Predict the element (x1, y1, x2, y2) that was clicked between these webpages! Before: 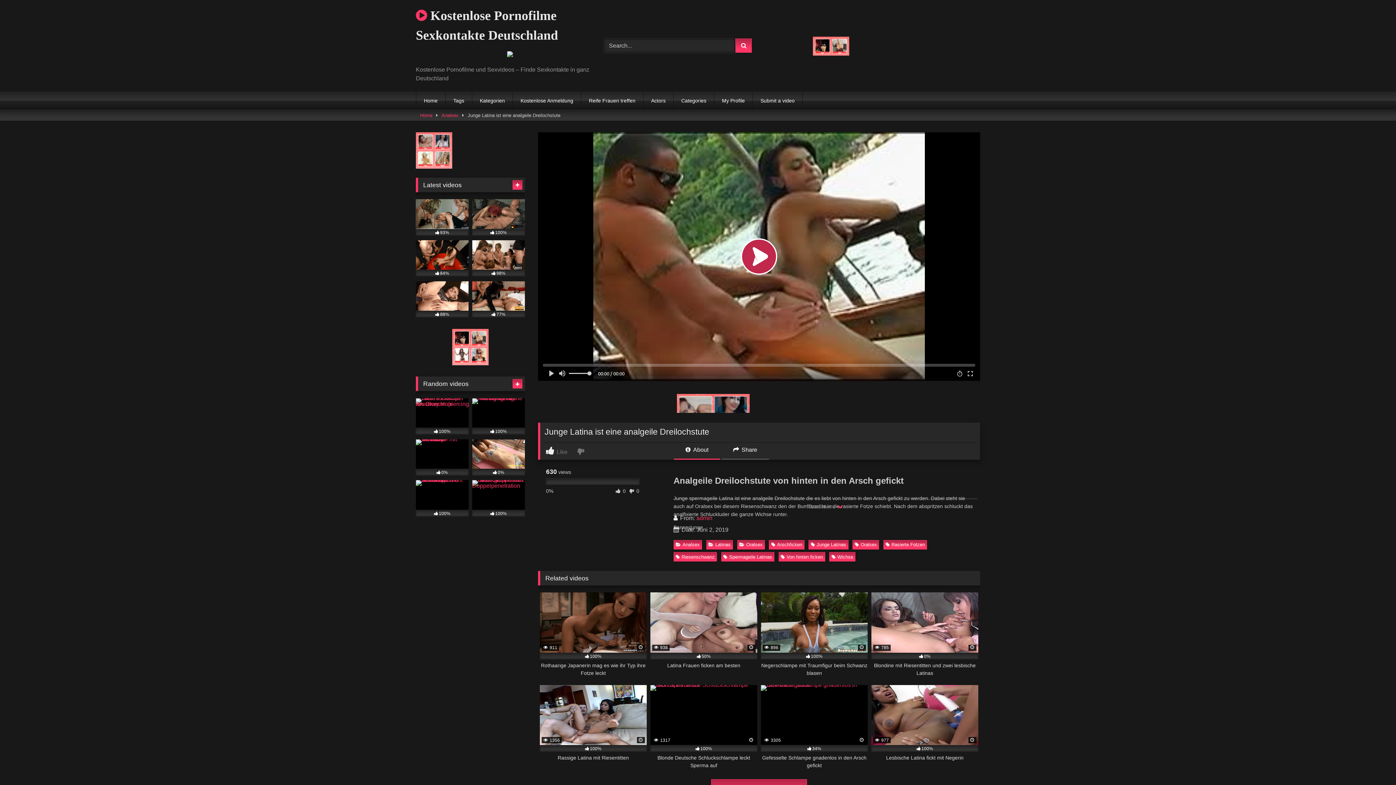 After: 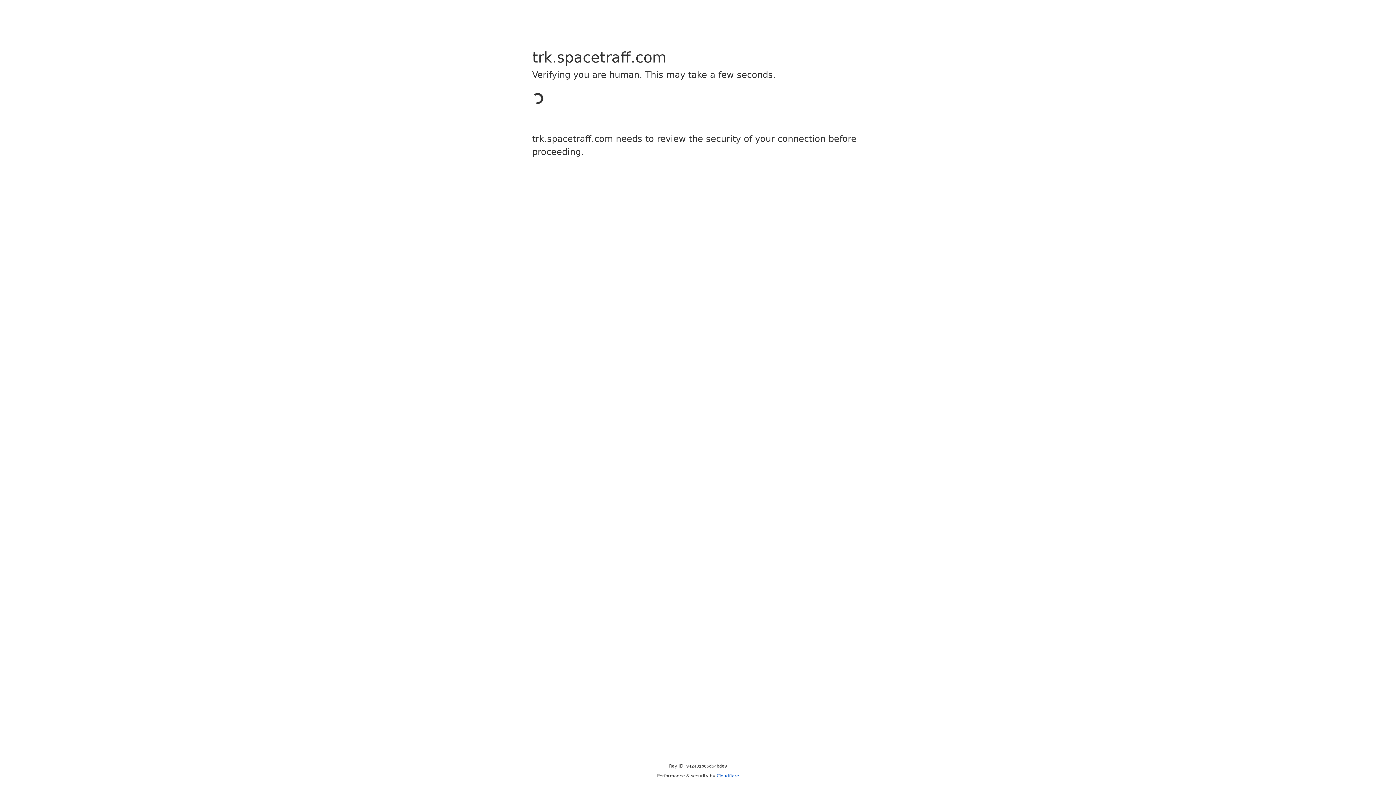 Action: label:  Share bbox: (721, 445, 769, 459)